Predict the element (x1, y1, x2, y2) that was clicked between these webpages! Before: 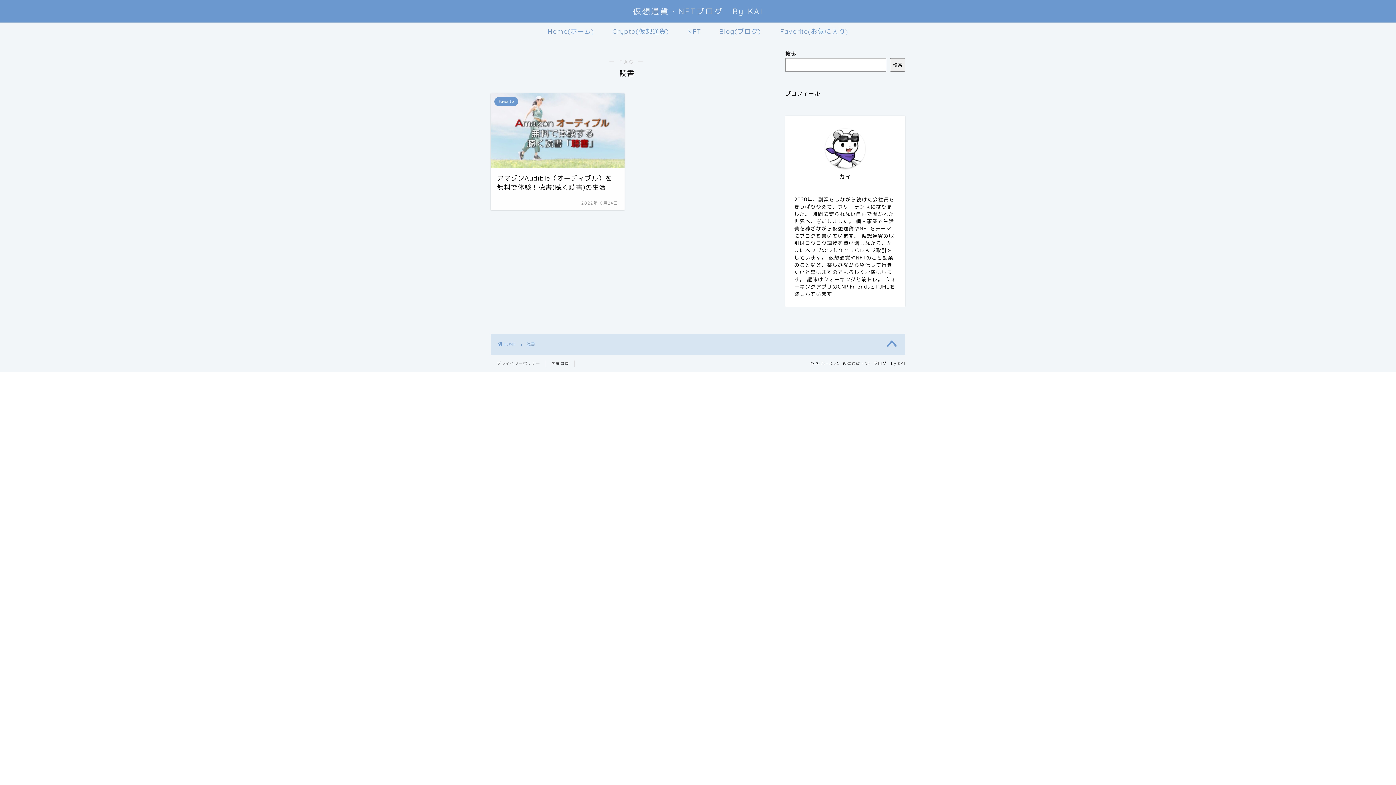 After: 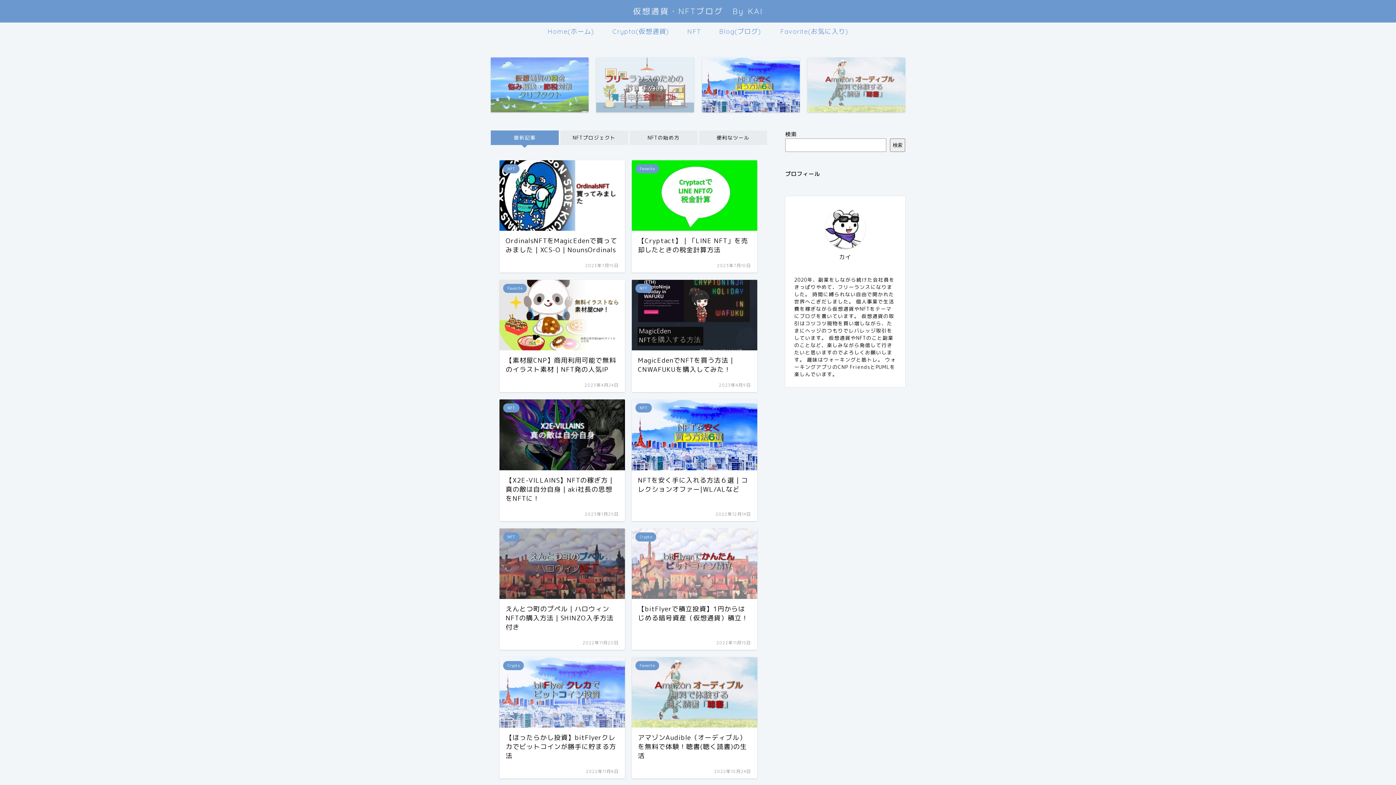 Action: label: Home(ホーム) bbox: (538, 22, 603, 39)